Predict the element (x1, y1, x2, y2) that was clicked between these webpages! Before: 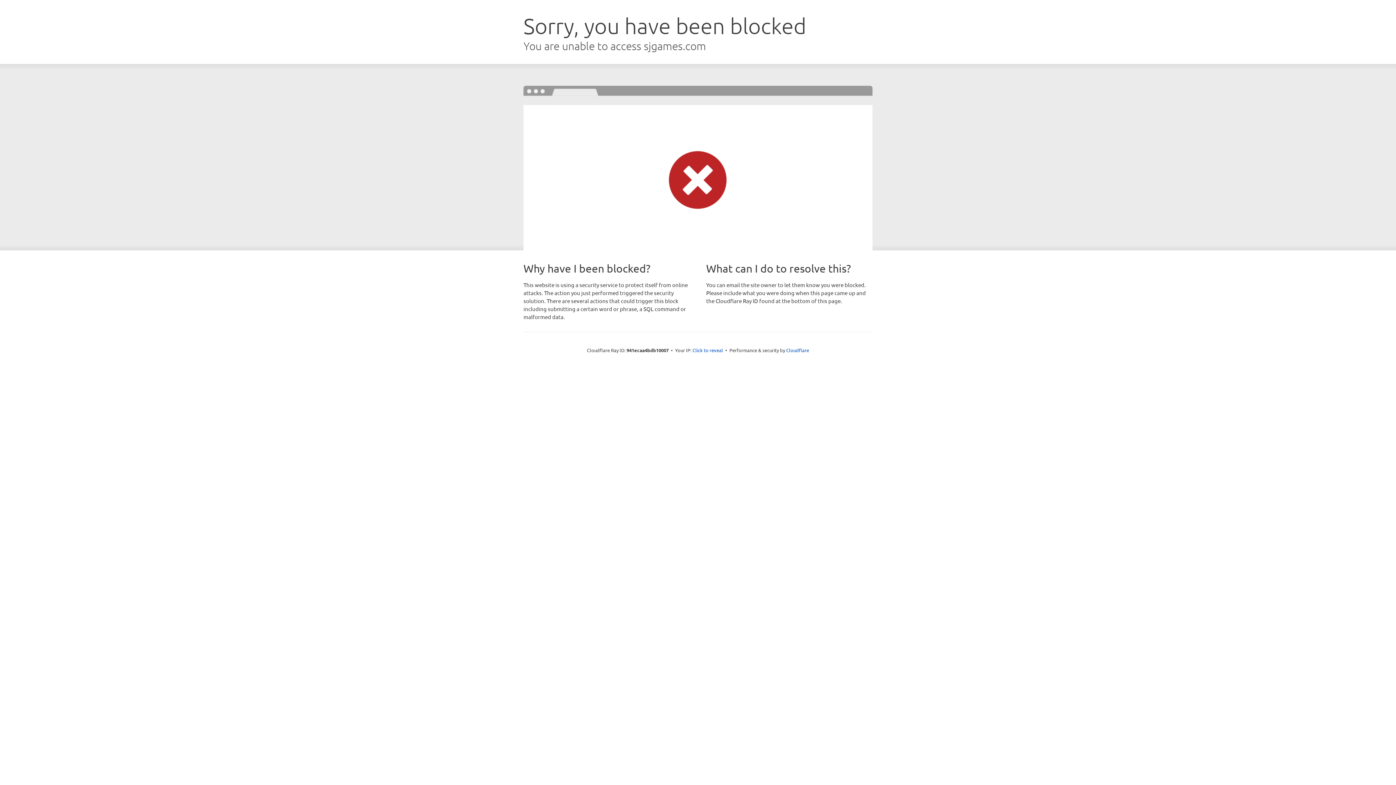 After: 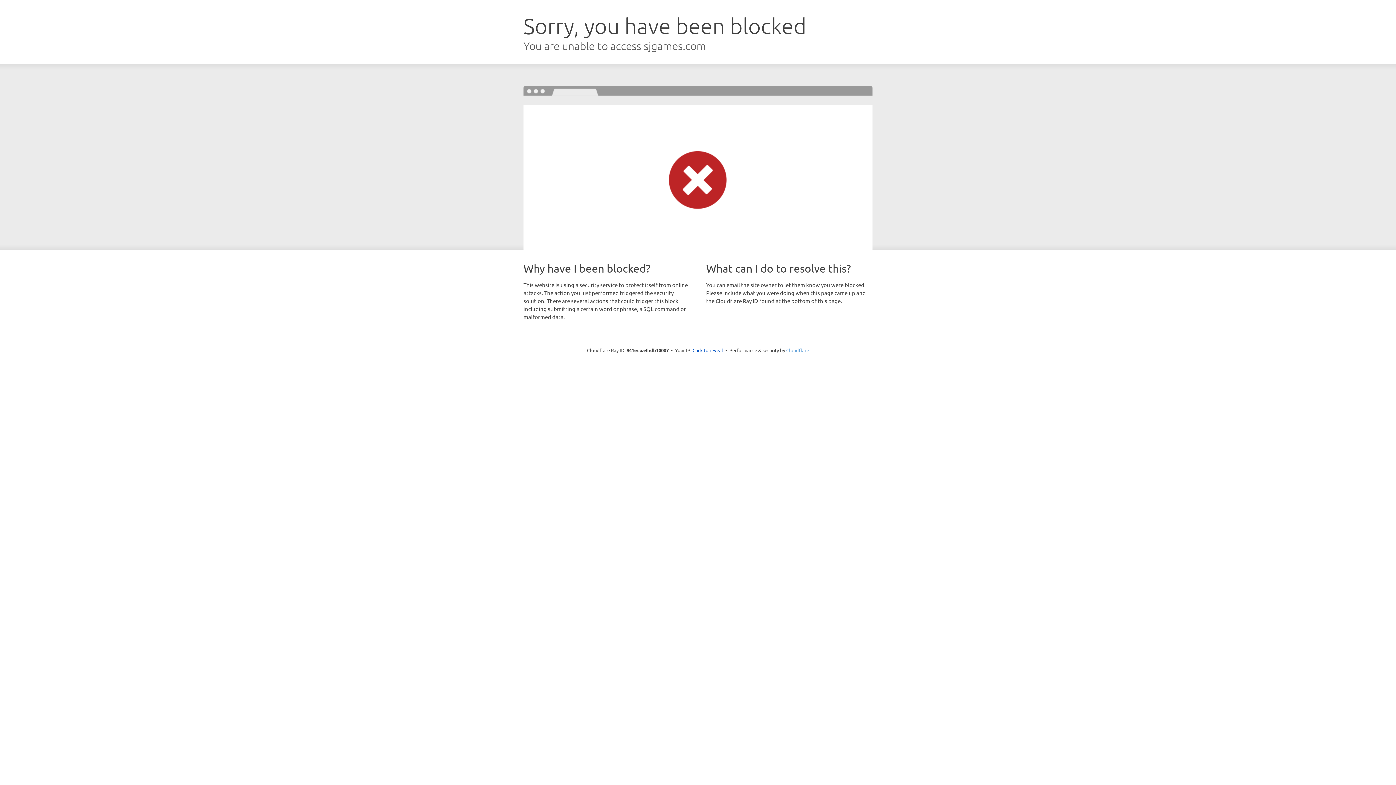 Action: label: Cloudflare bbox: (786, 347, 809, 353)